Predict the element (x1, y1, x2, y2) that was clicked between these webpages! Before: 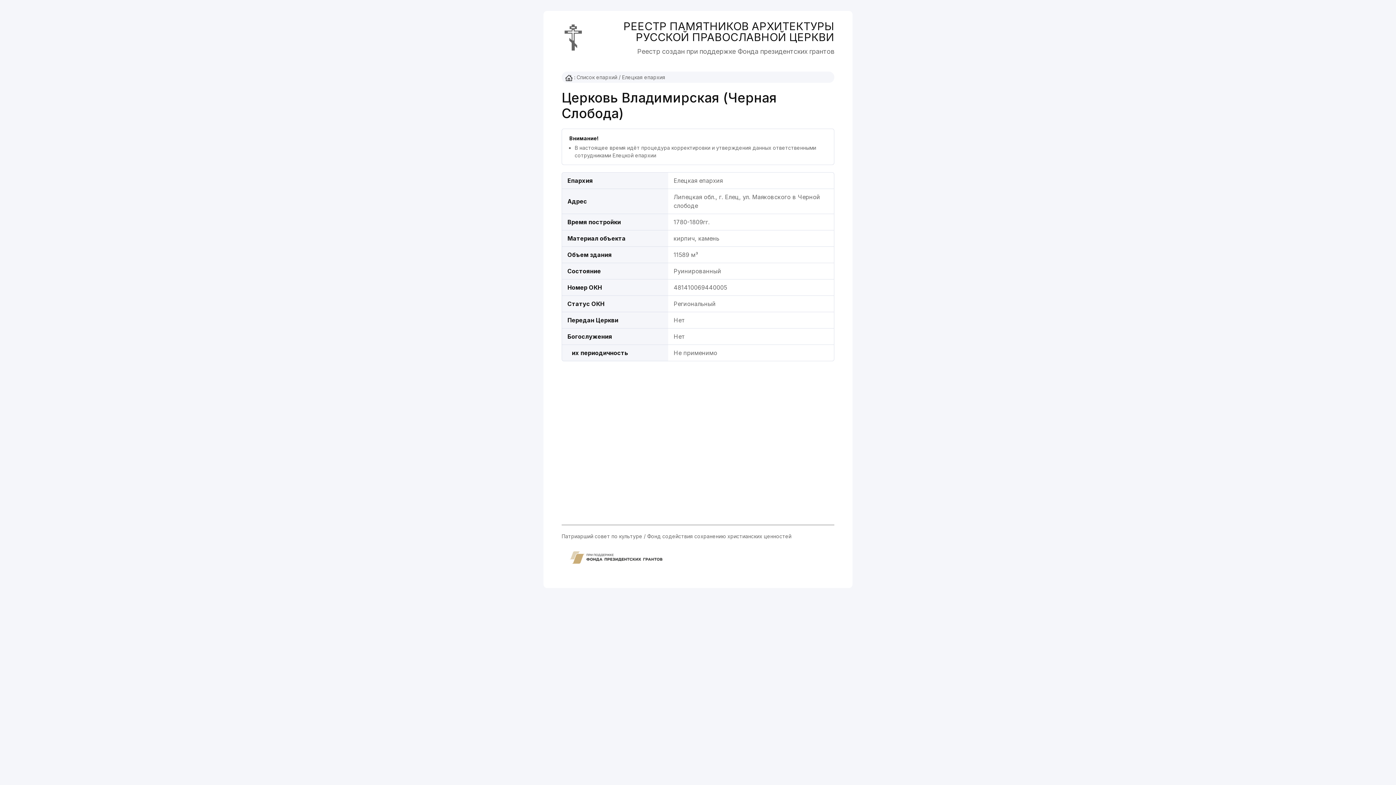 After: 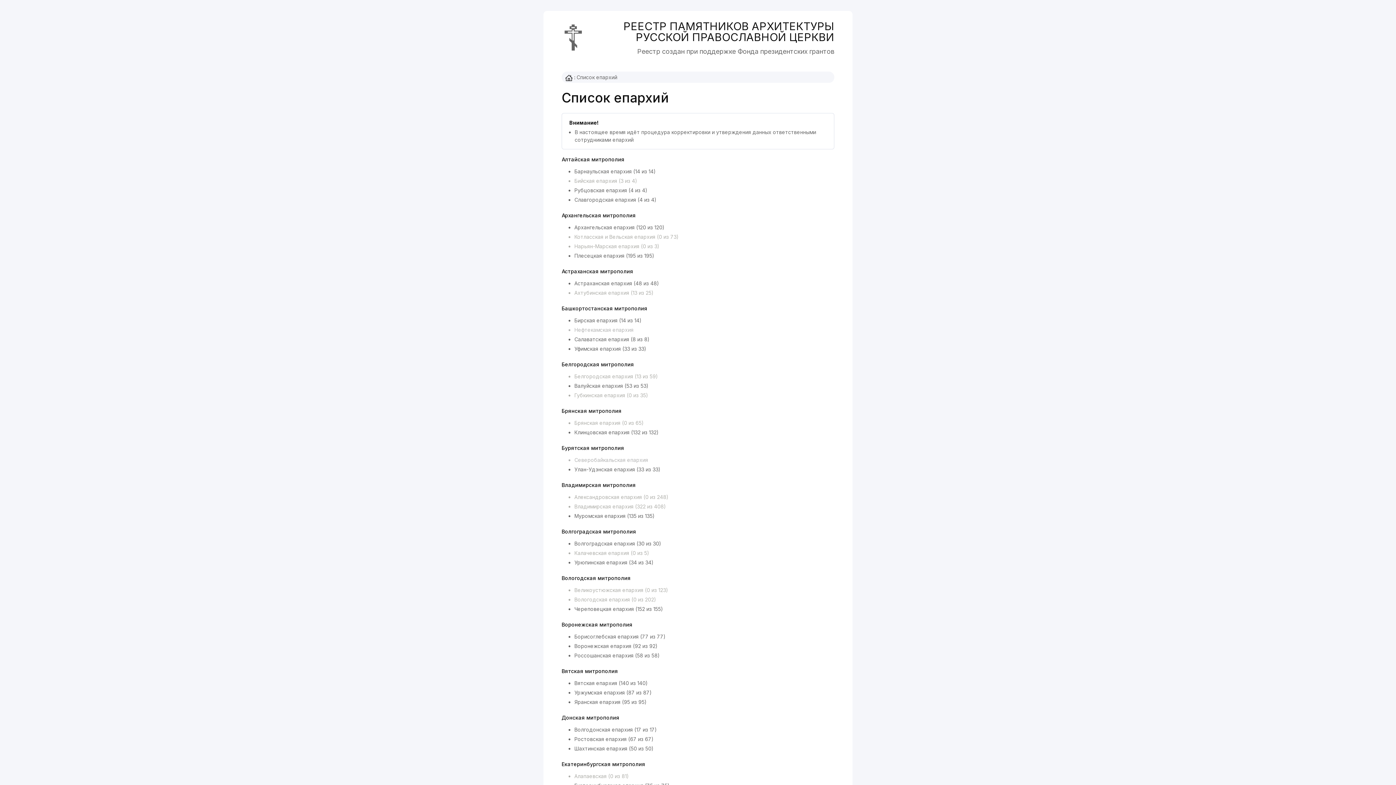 Action: bbox: (565, 74, 572, 80)